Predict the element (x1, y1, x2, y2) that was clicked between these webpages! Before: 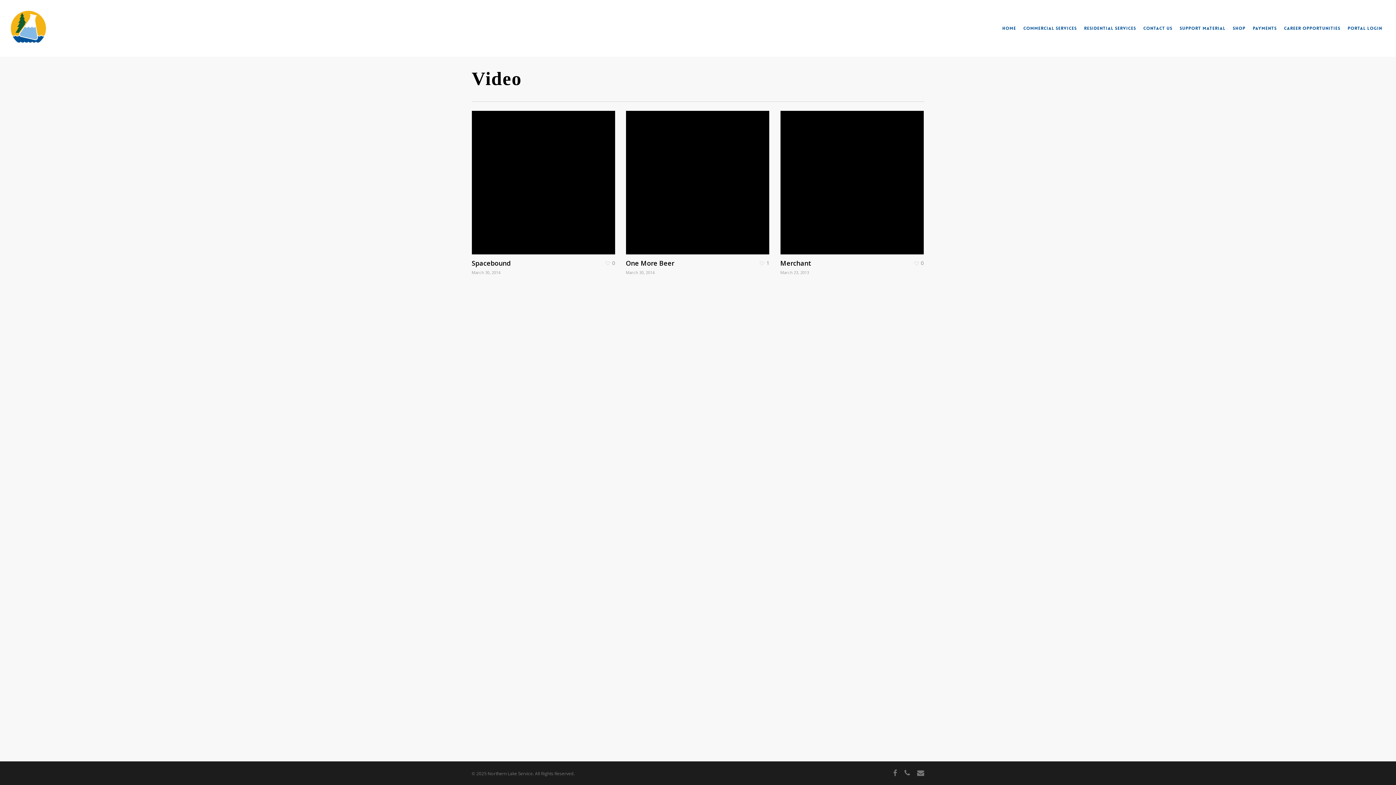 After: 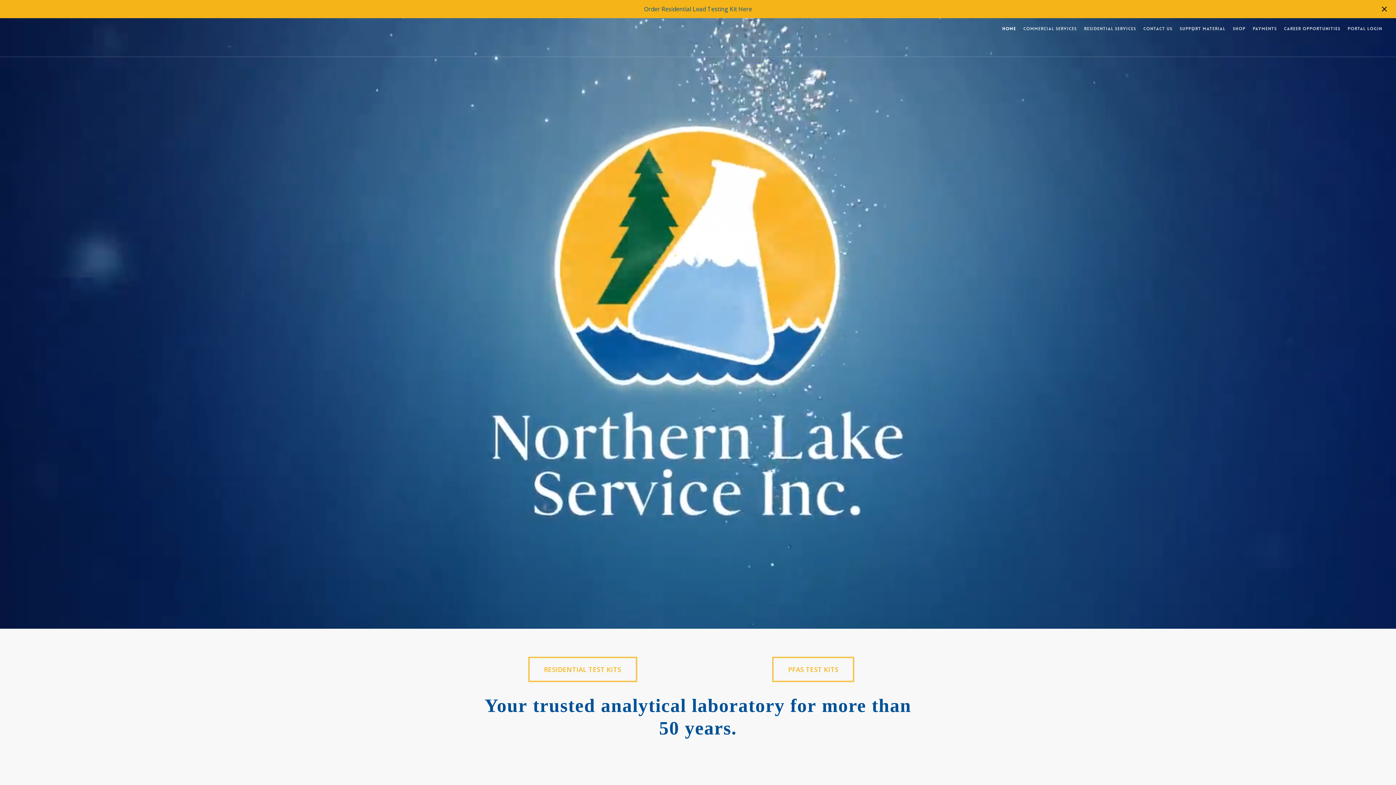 Action: label: Home bbox: (998, 26, 1020, 30)